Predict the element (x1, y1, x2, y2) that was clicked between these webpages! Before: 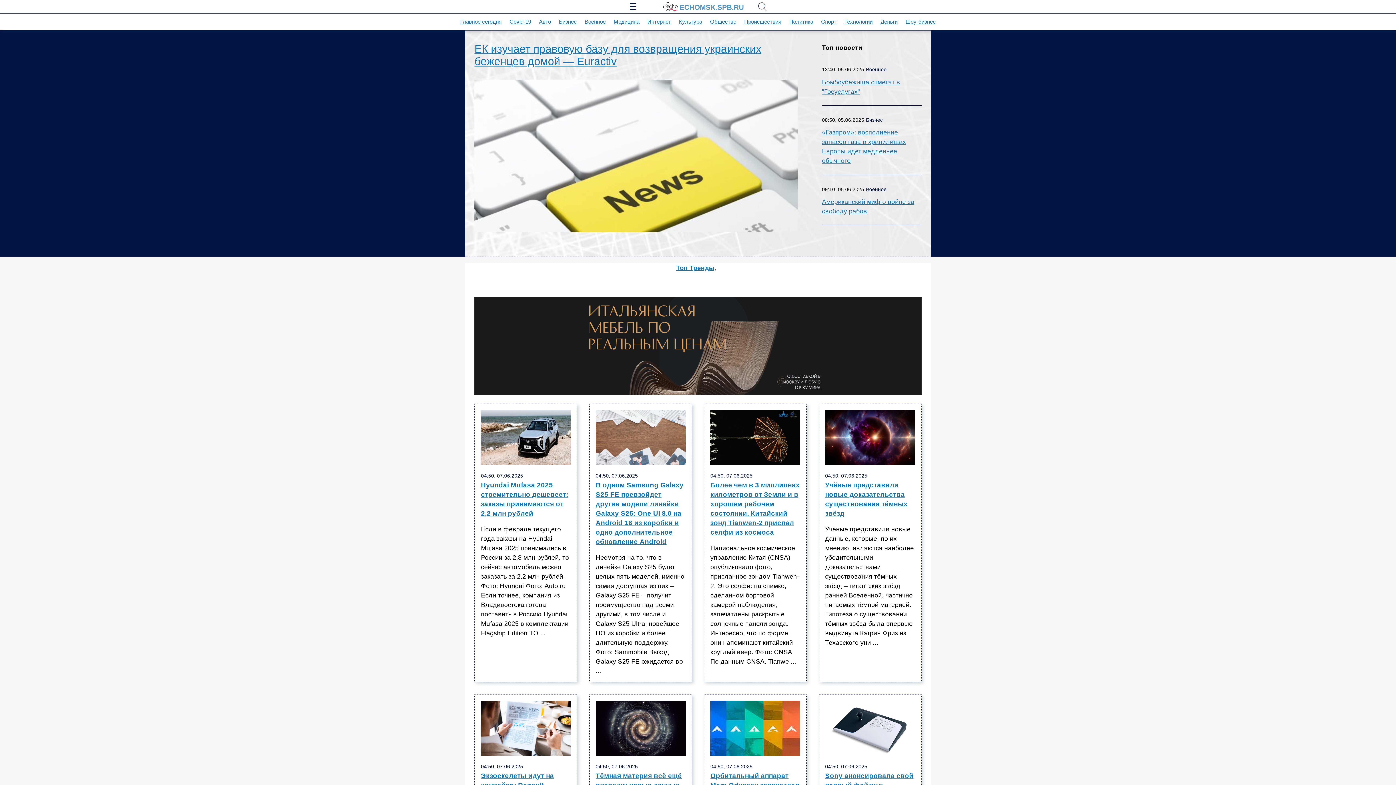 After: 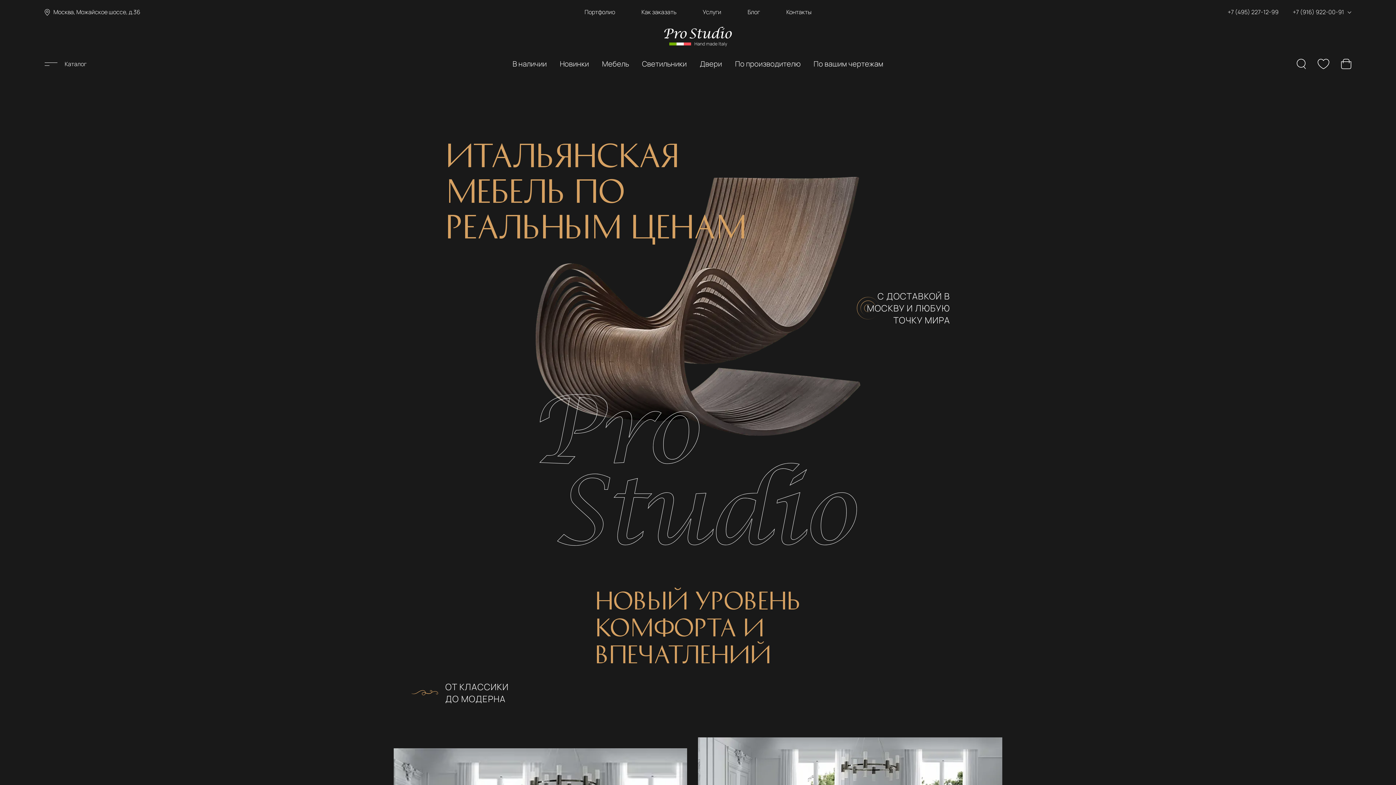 Action: bbox: (474, 395, 921, 402)